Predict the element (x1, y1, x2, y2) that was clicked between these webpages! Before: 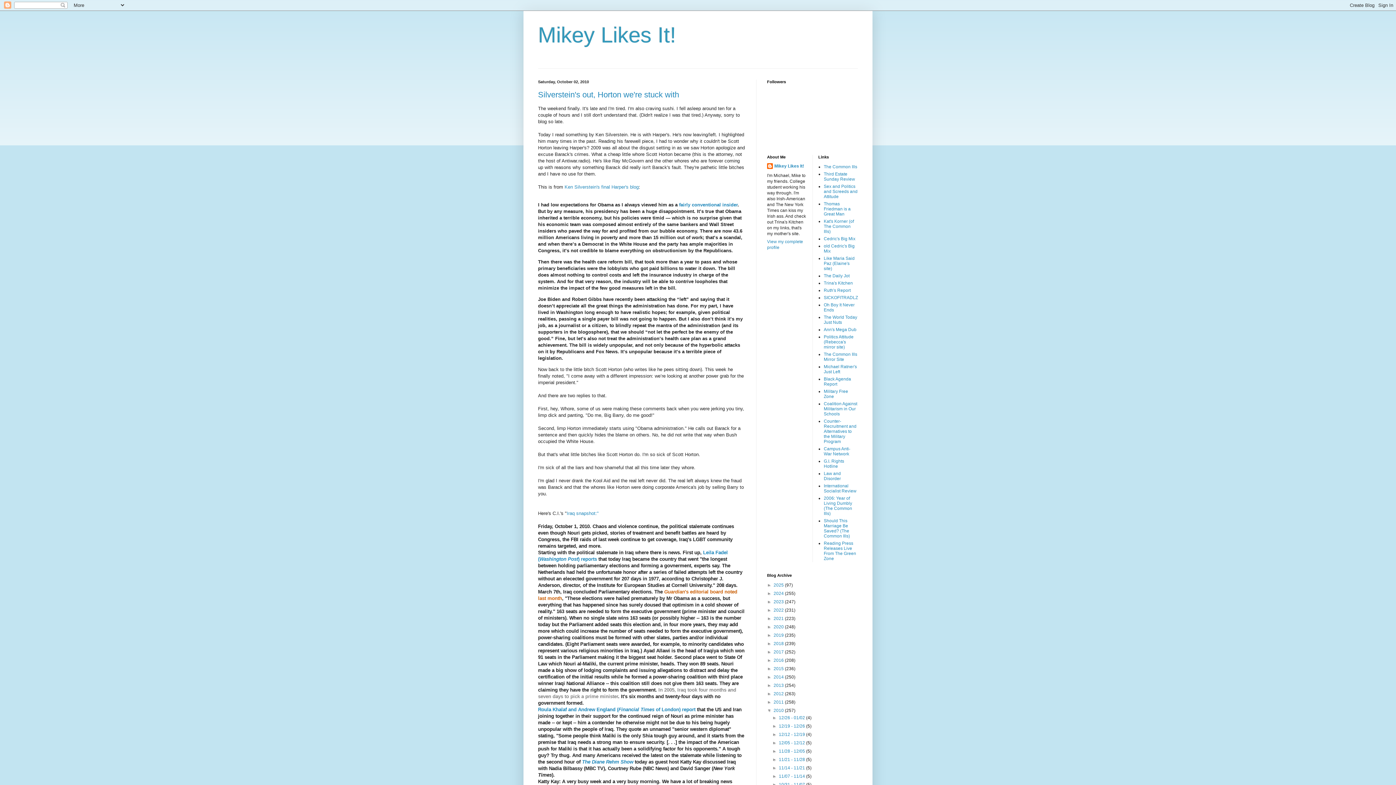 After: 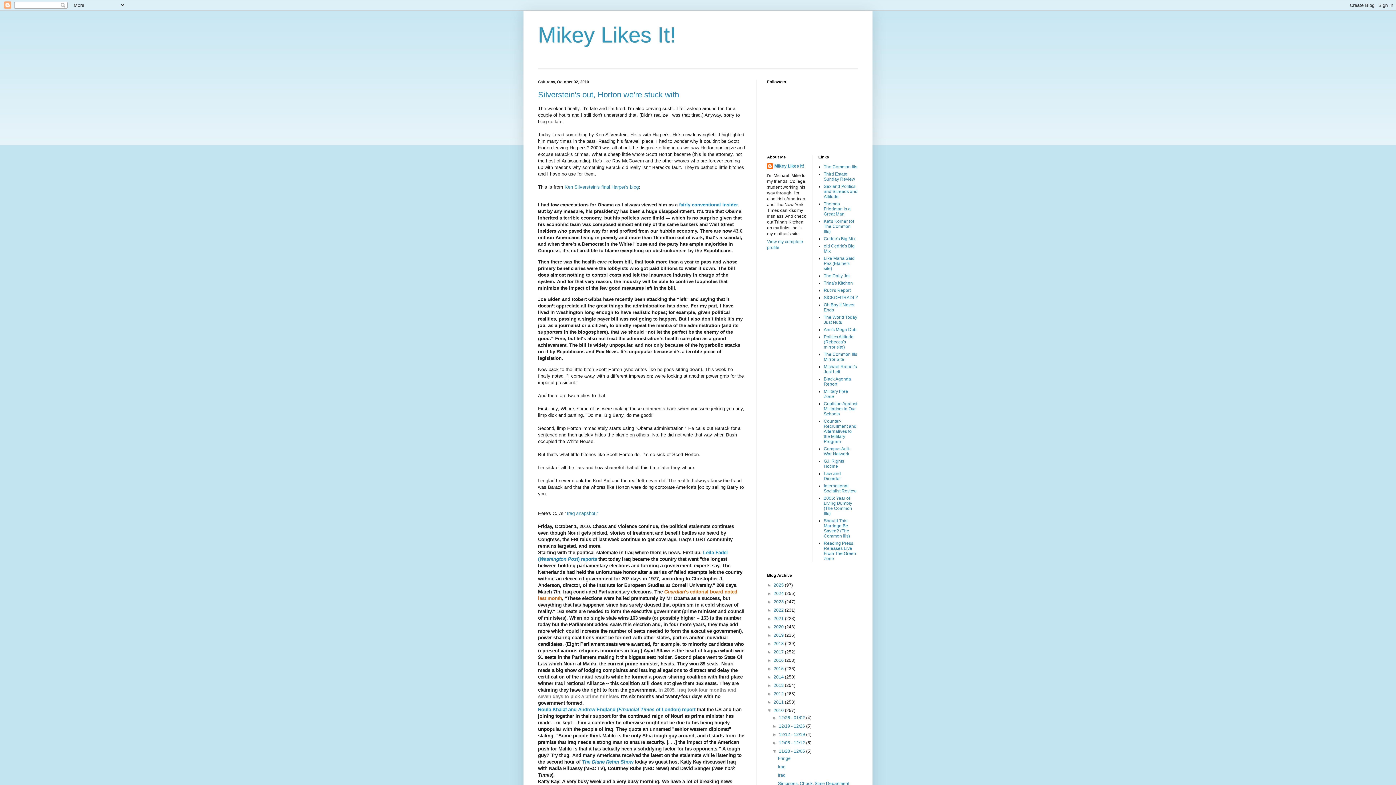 Action: label: ►   bbox: (772, 749, 779, 754)